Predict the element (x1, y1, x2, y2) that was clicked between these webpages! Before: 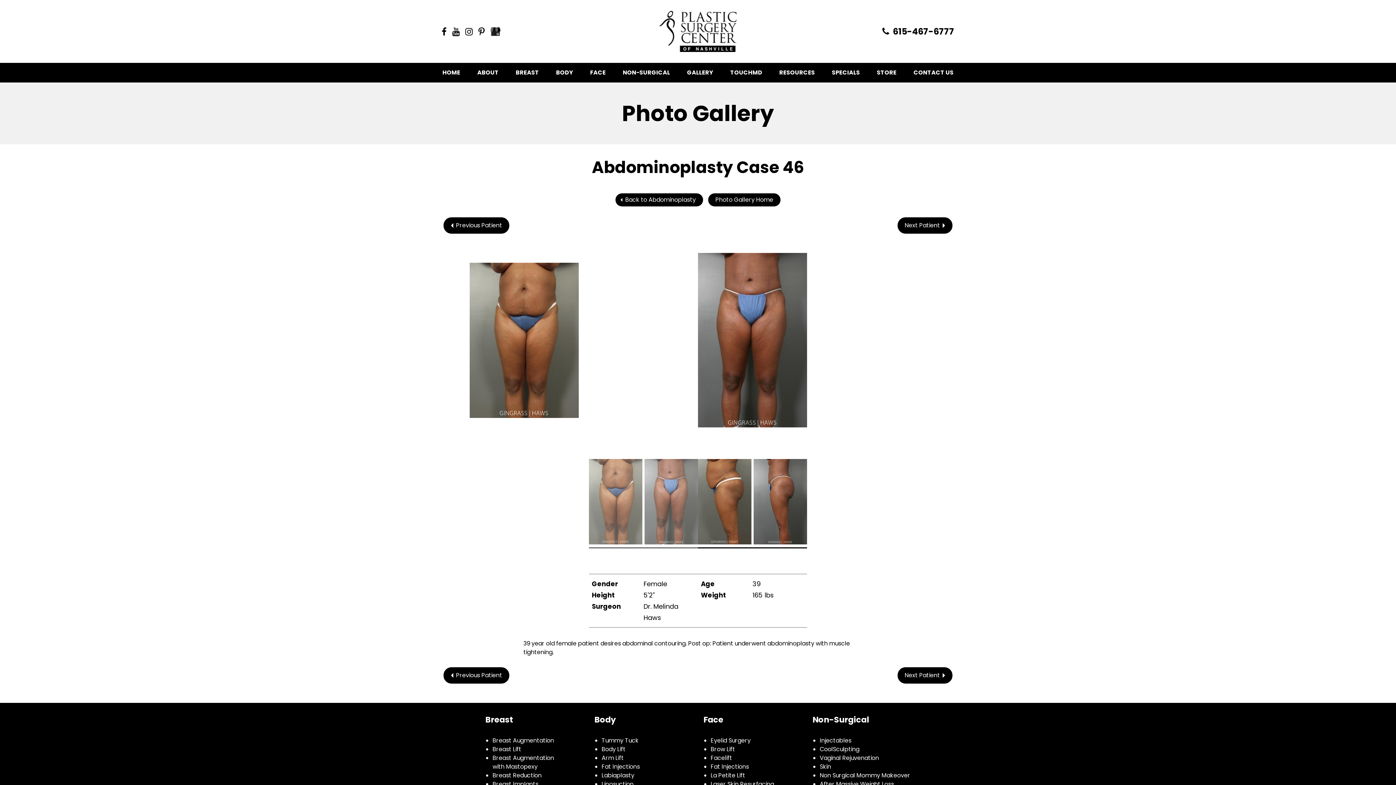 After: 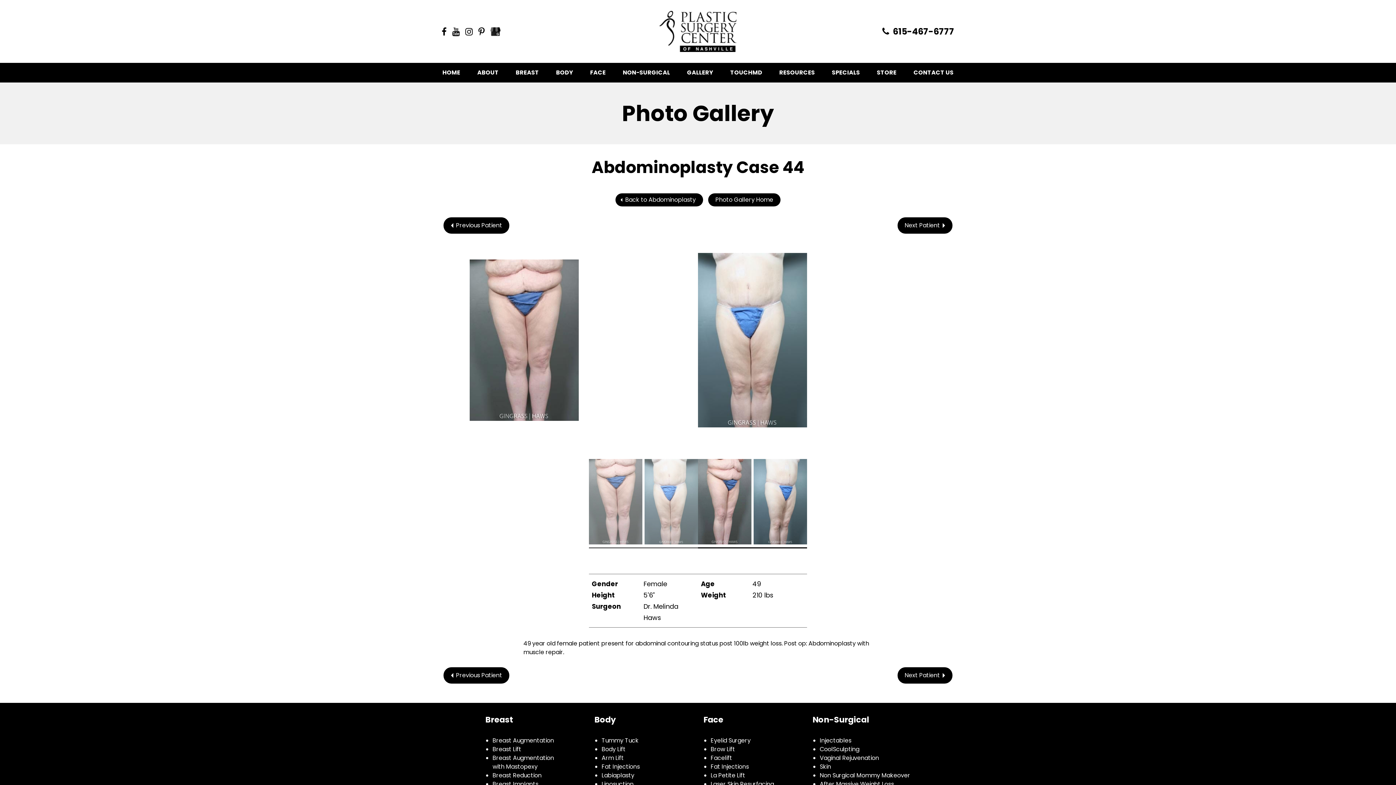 Action: bbox: (443, 667, 509, 683) label: Previous Patient